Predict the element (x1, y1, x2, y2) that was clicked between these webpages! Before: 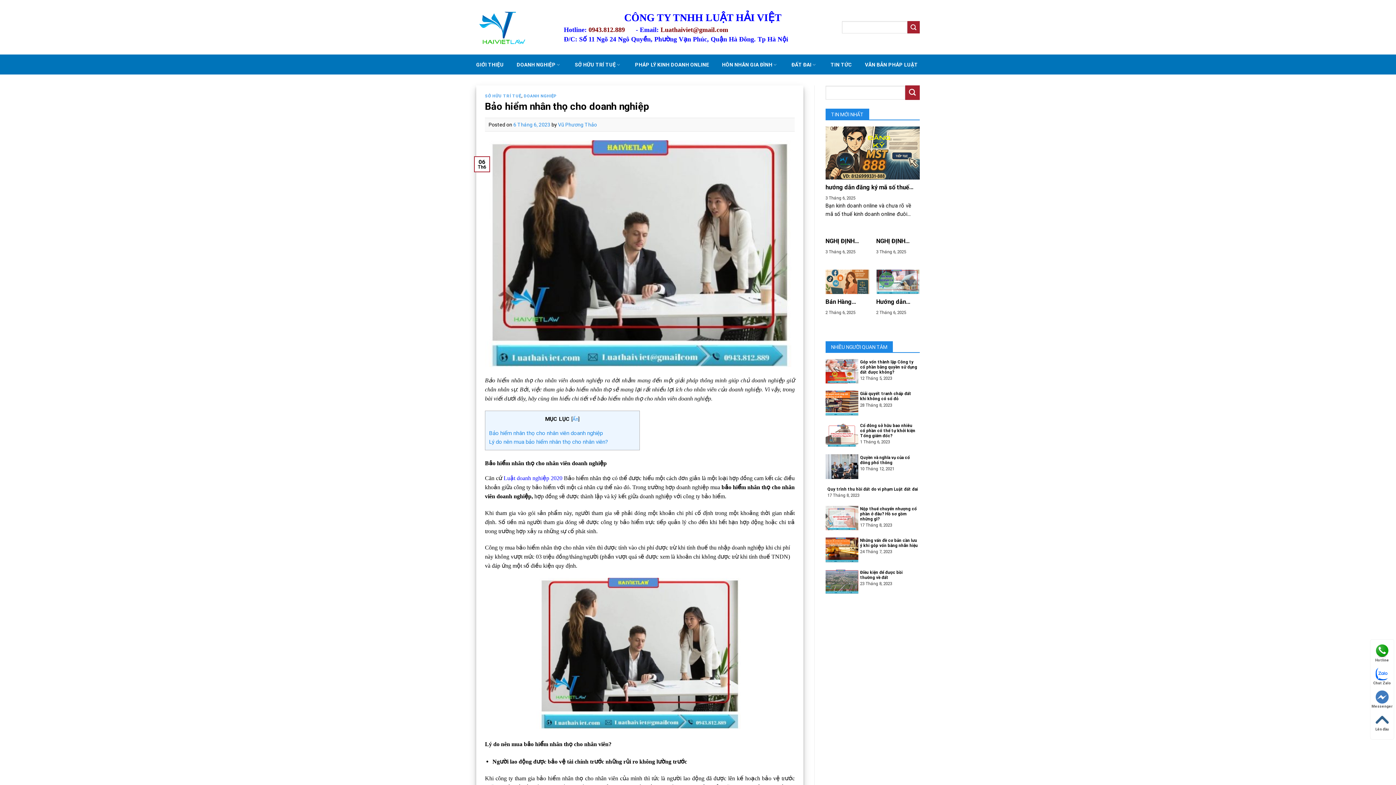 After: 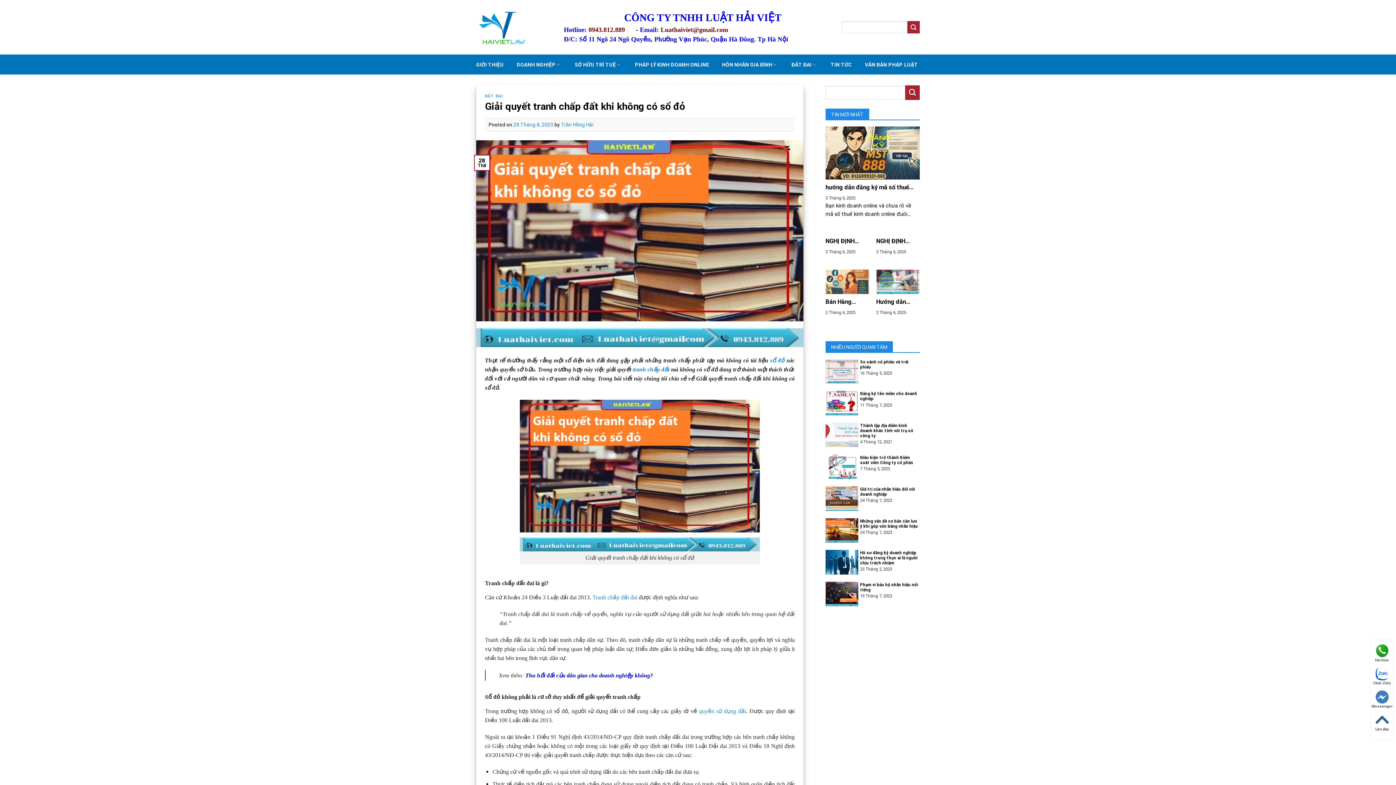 Action: bbox: (825, 390, 920, 415) label: 	
Giải quyết tranh chấp đất khi không có sổ đỏ
28 Tháng 8, 2023